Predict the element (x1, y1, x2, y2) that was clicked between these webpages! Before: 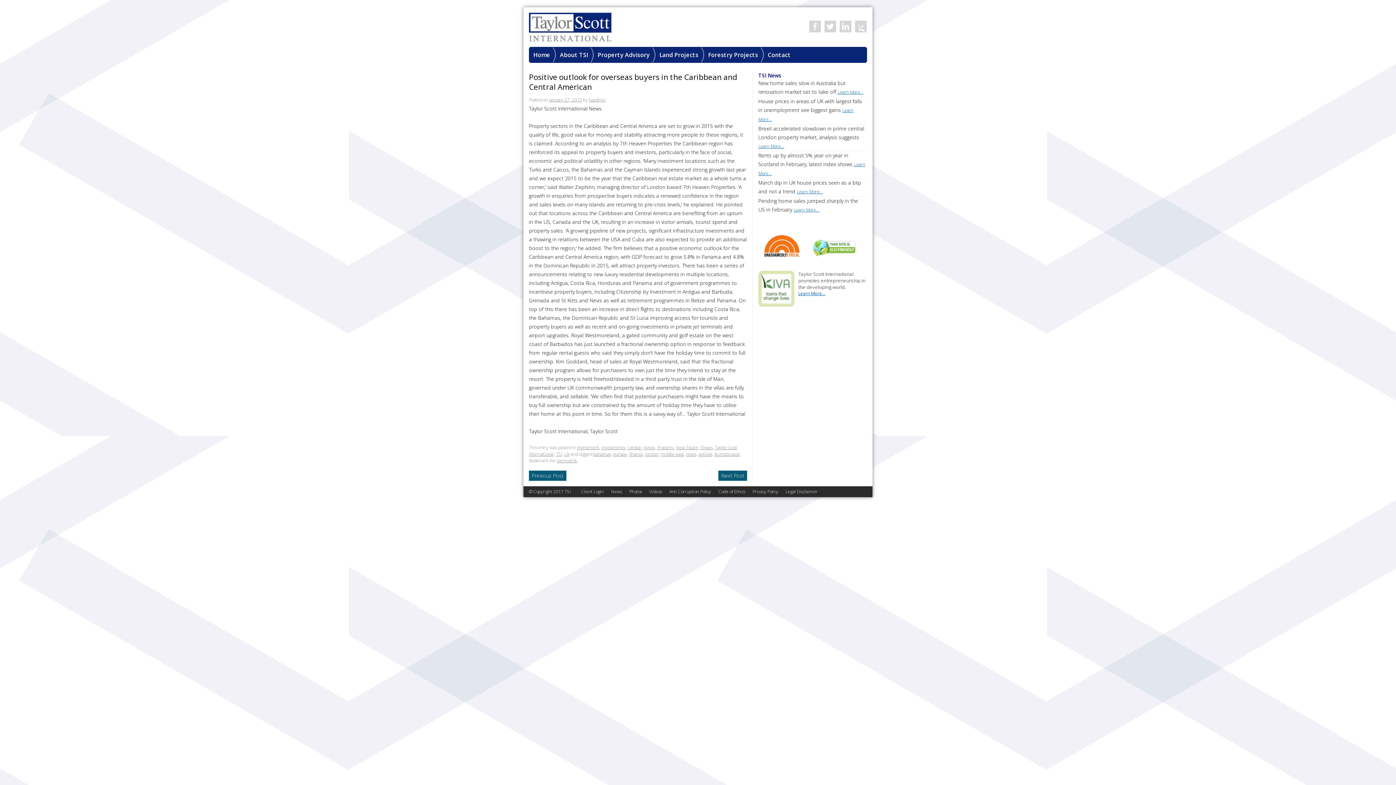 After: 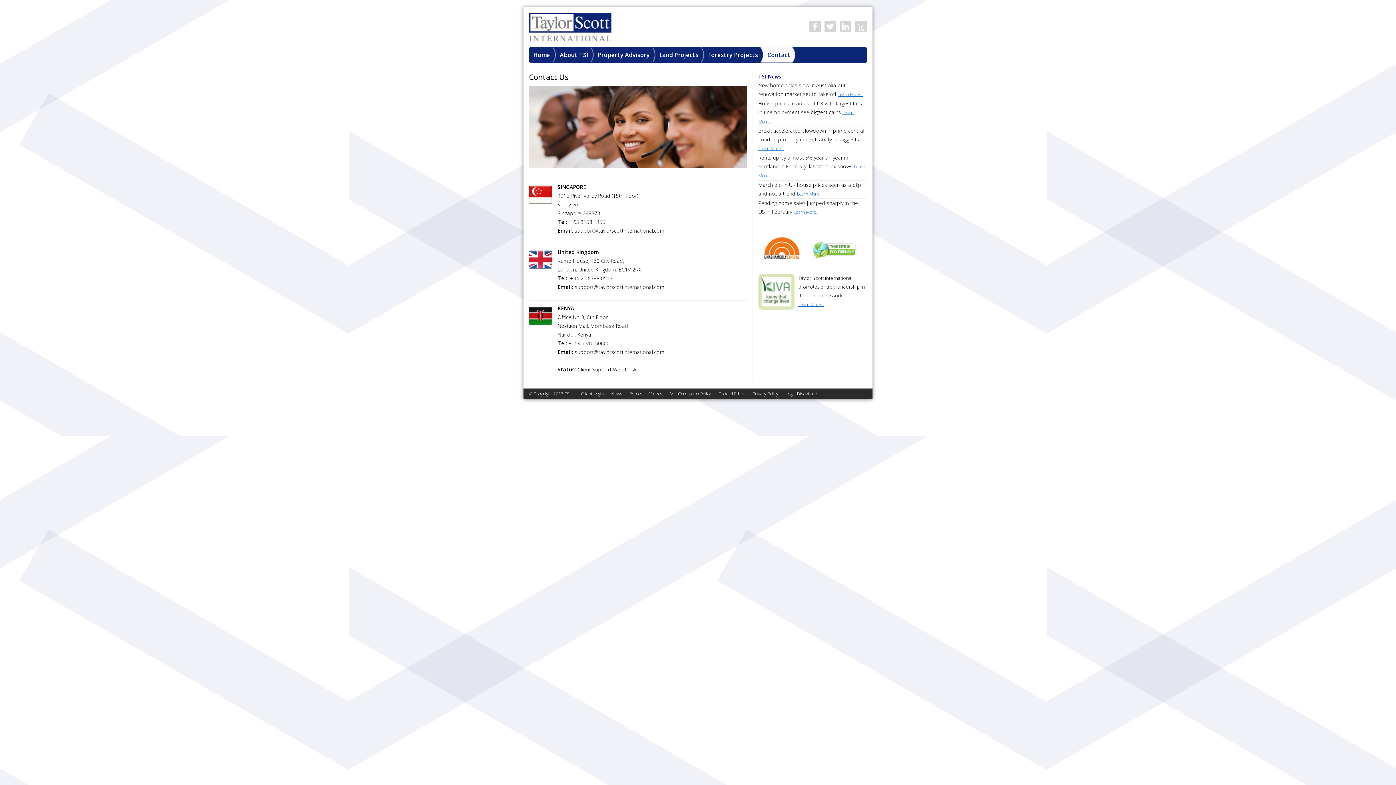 Action: bbox: (764, 47, 796, 62) label: Contact